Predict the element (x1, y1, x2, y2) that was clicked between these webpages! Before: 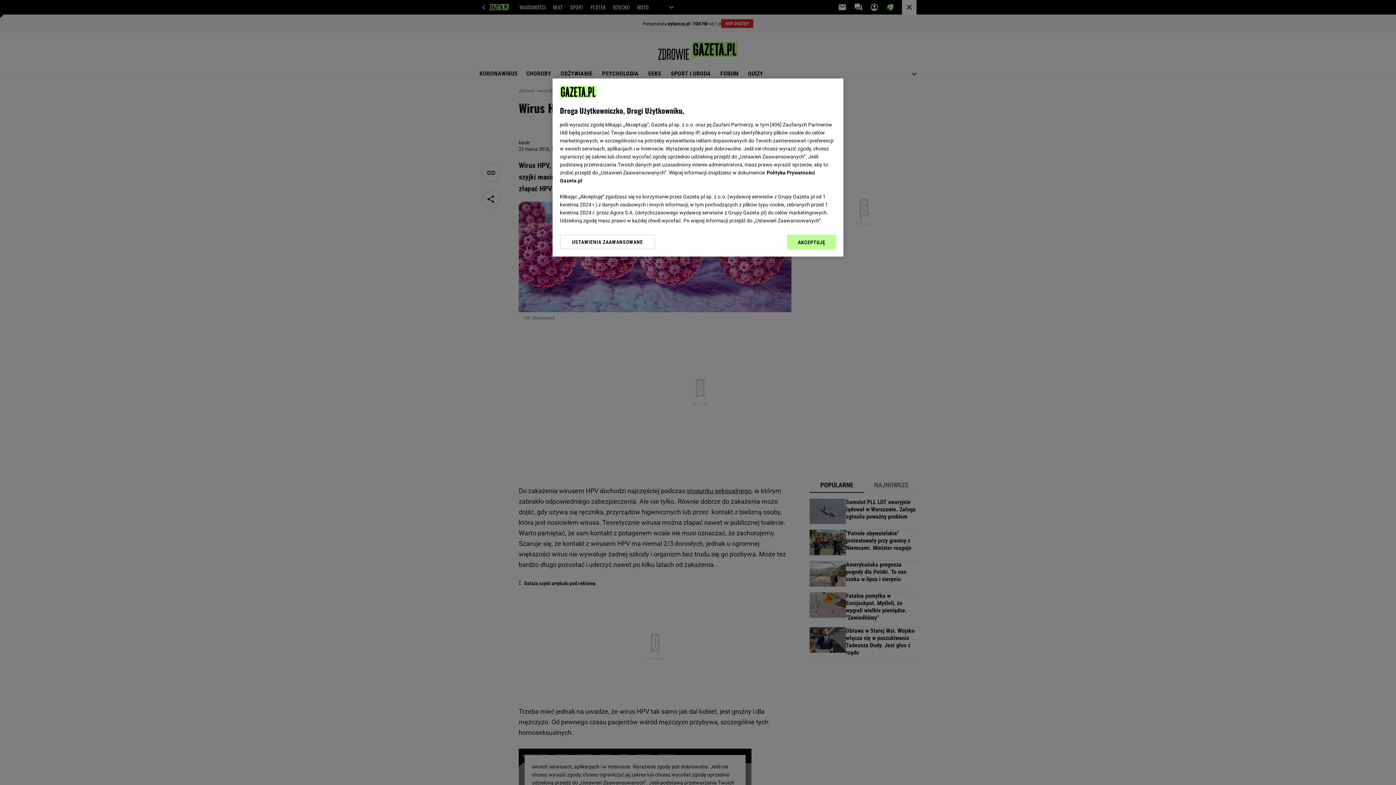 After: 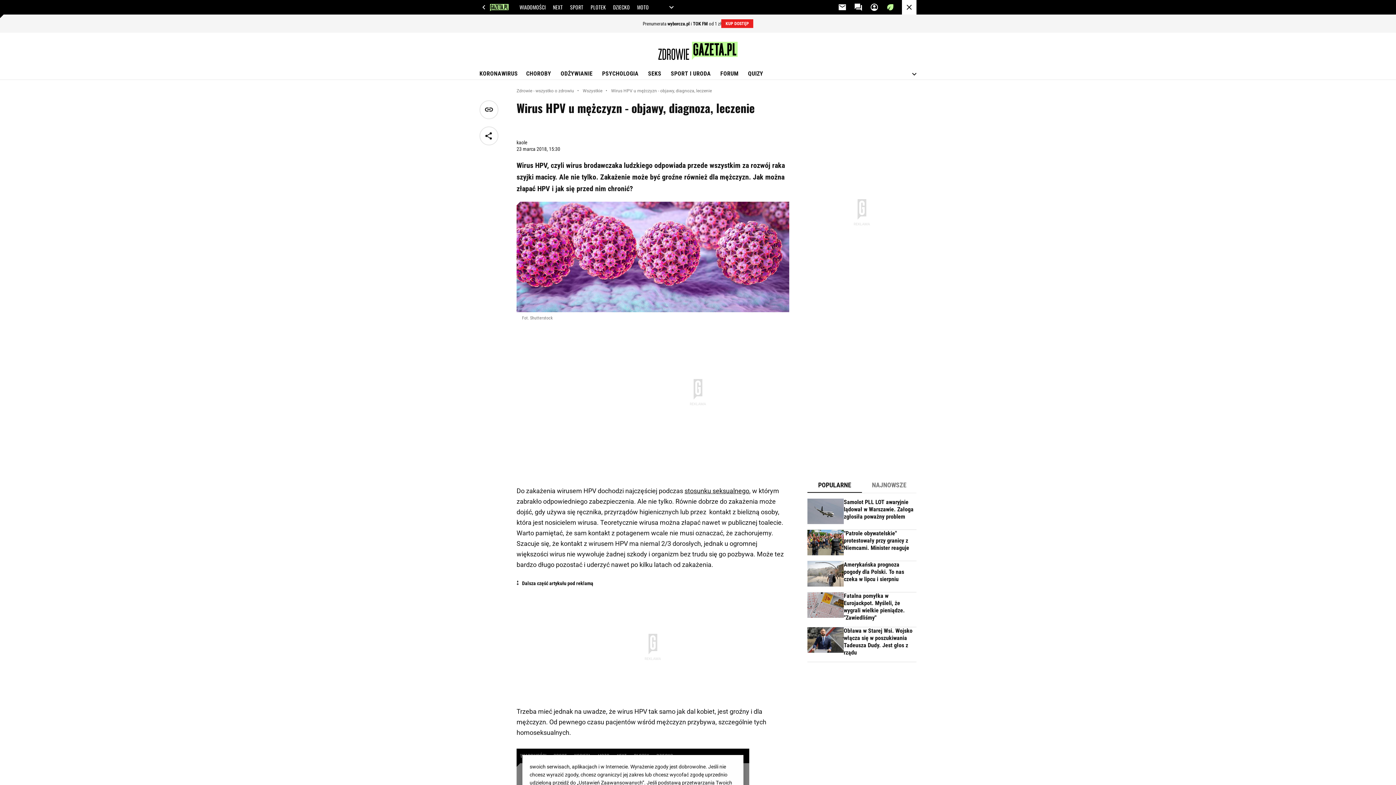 Action: bbox: (787, 234, 836, 249) label: AKCEPTUJĘ